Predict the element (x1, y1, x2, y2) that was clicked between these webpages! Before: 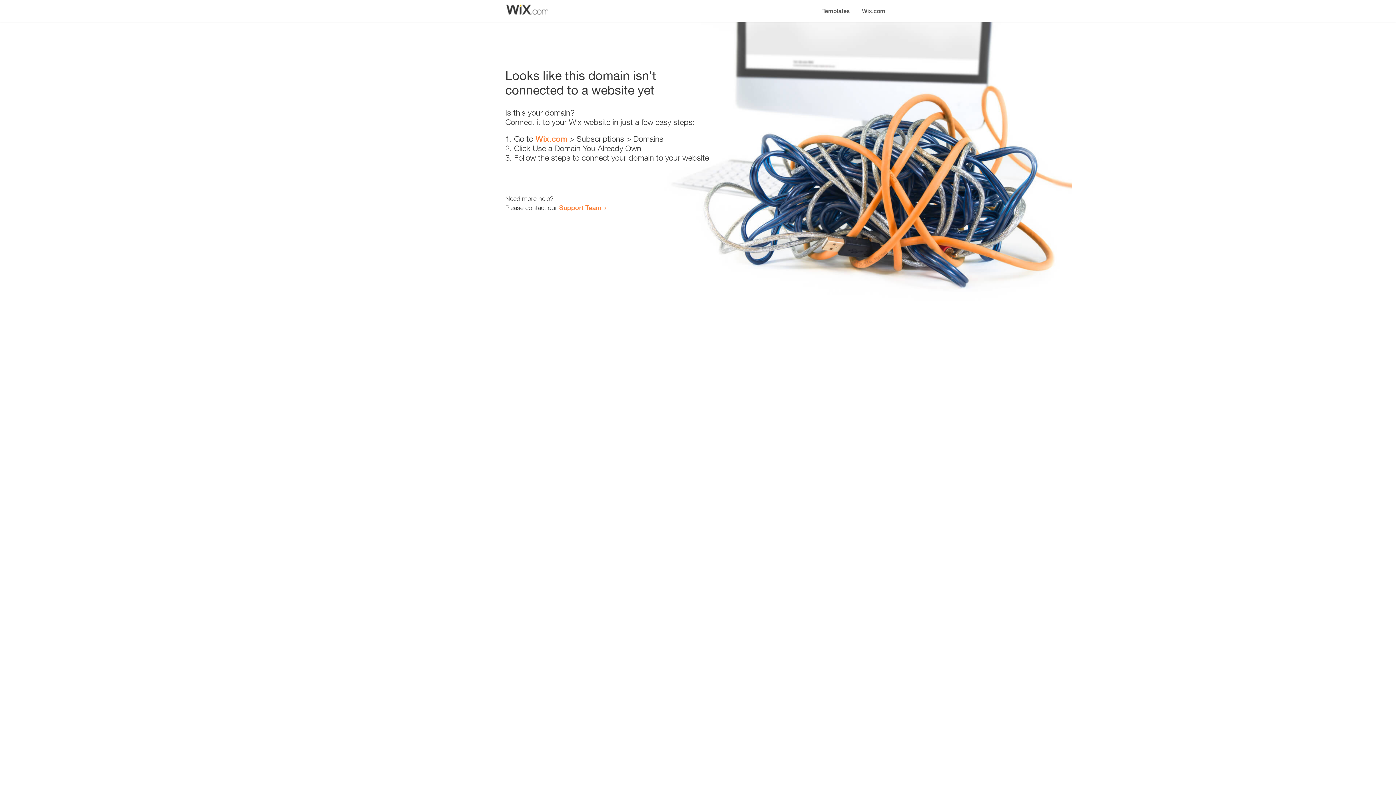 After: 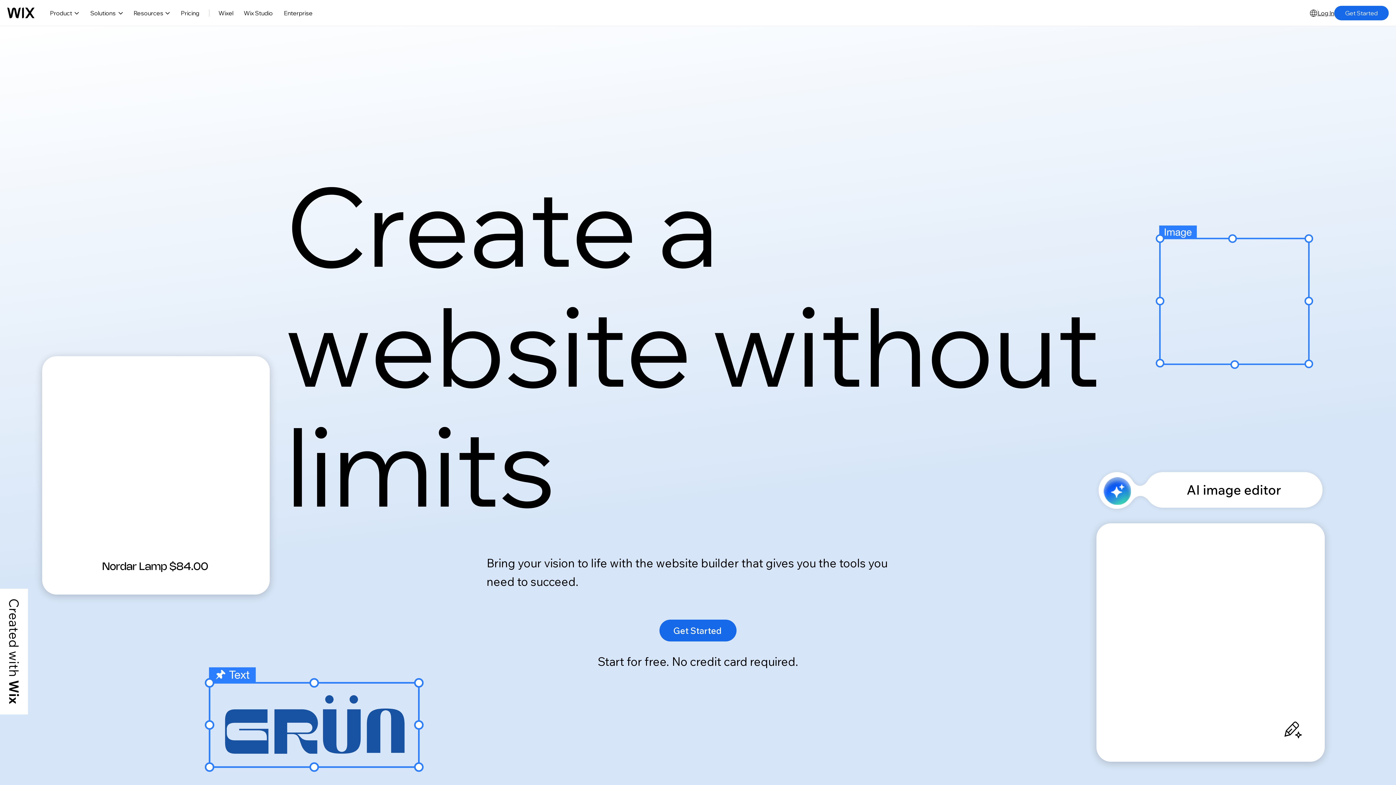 Action: bbox: (535, 134, 567, 143) label: Wix.com